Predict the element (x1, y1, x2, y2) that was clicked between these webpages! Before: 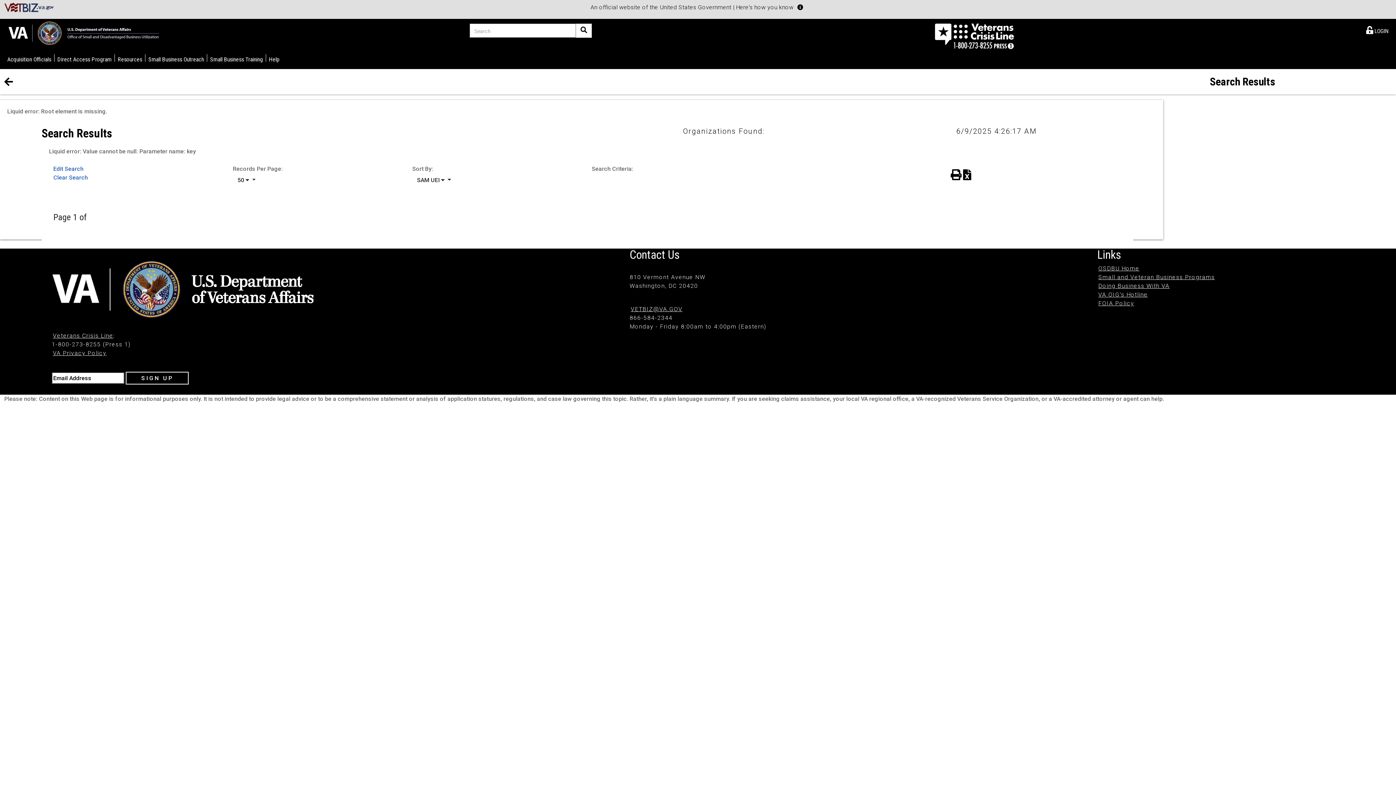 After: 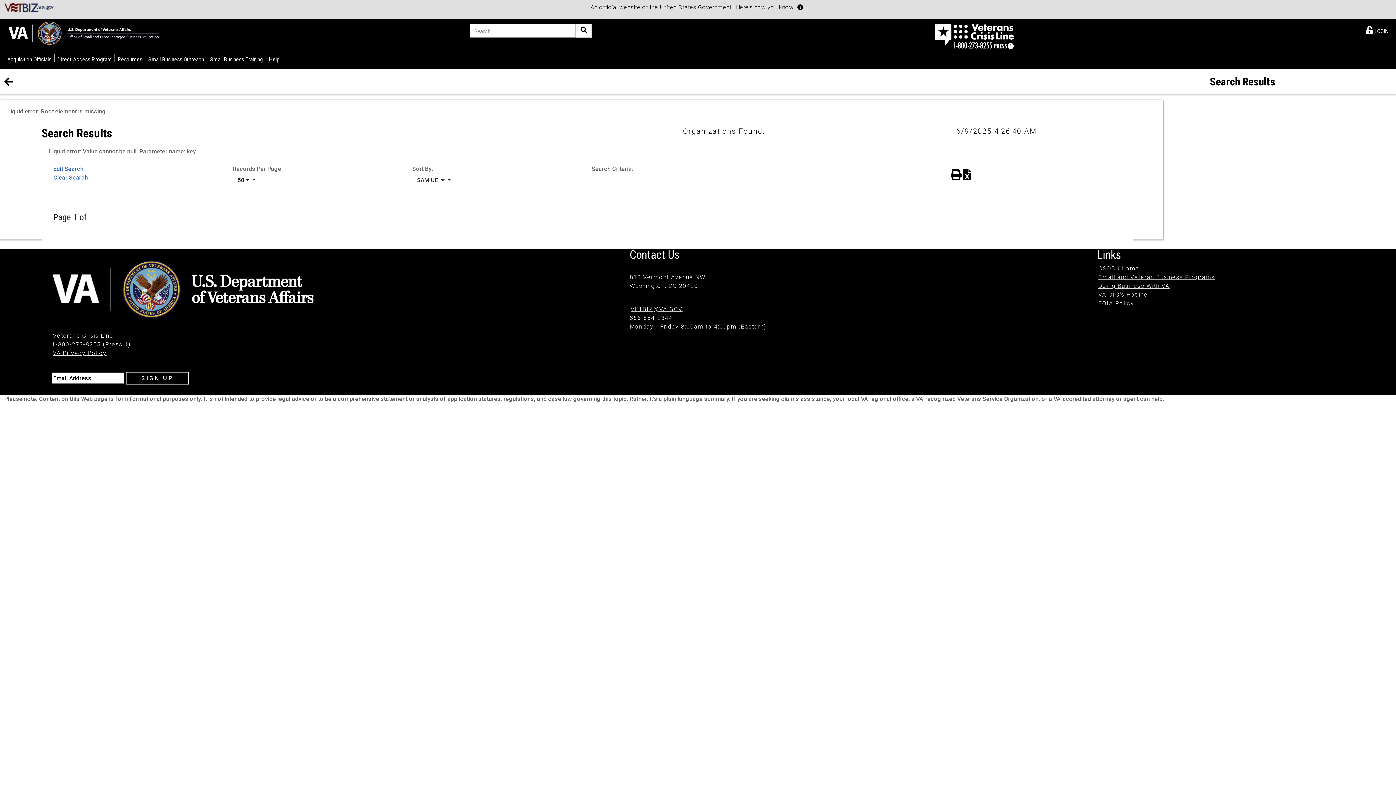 Action: label: Edit Search bbox: (53, 165, 83, 172)